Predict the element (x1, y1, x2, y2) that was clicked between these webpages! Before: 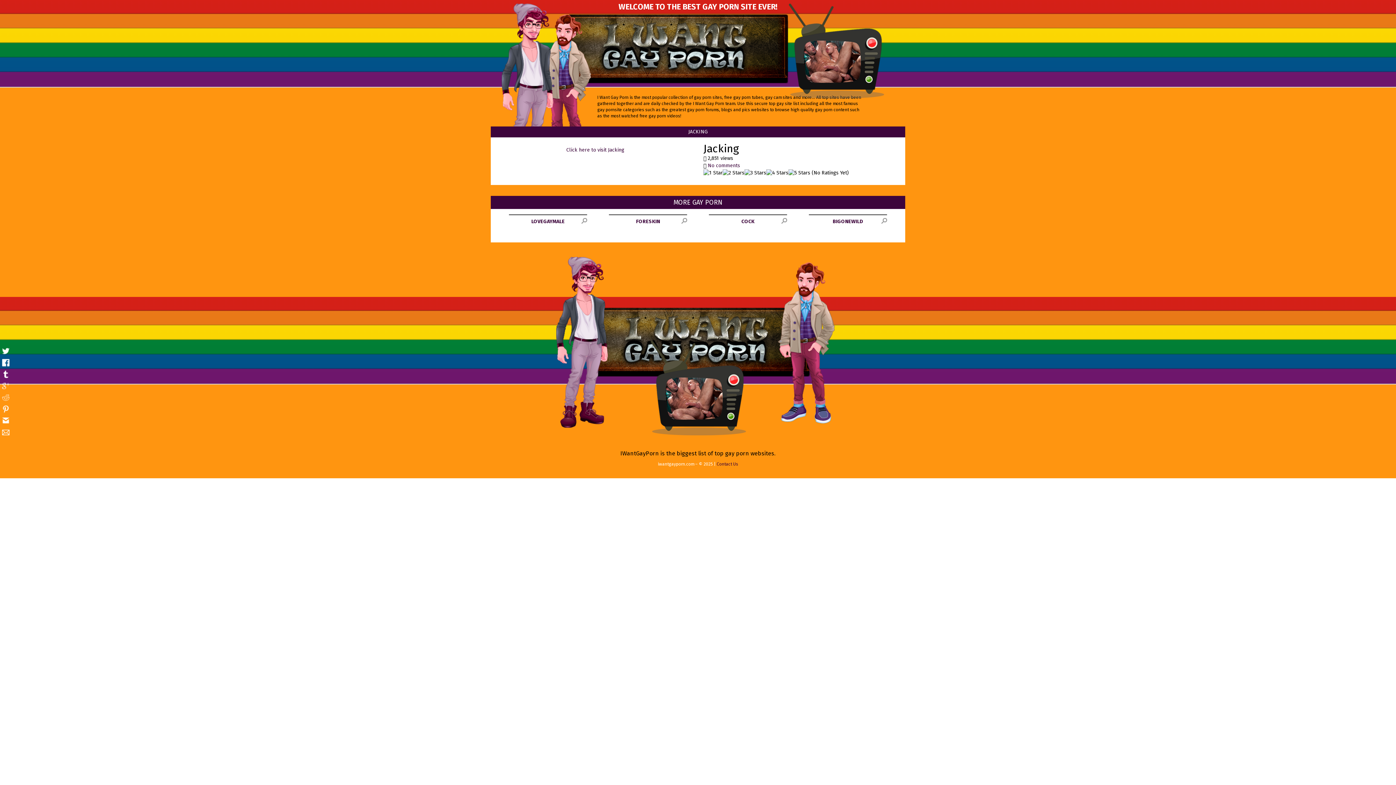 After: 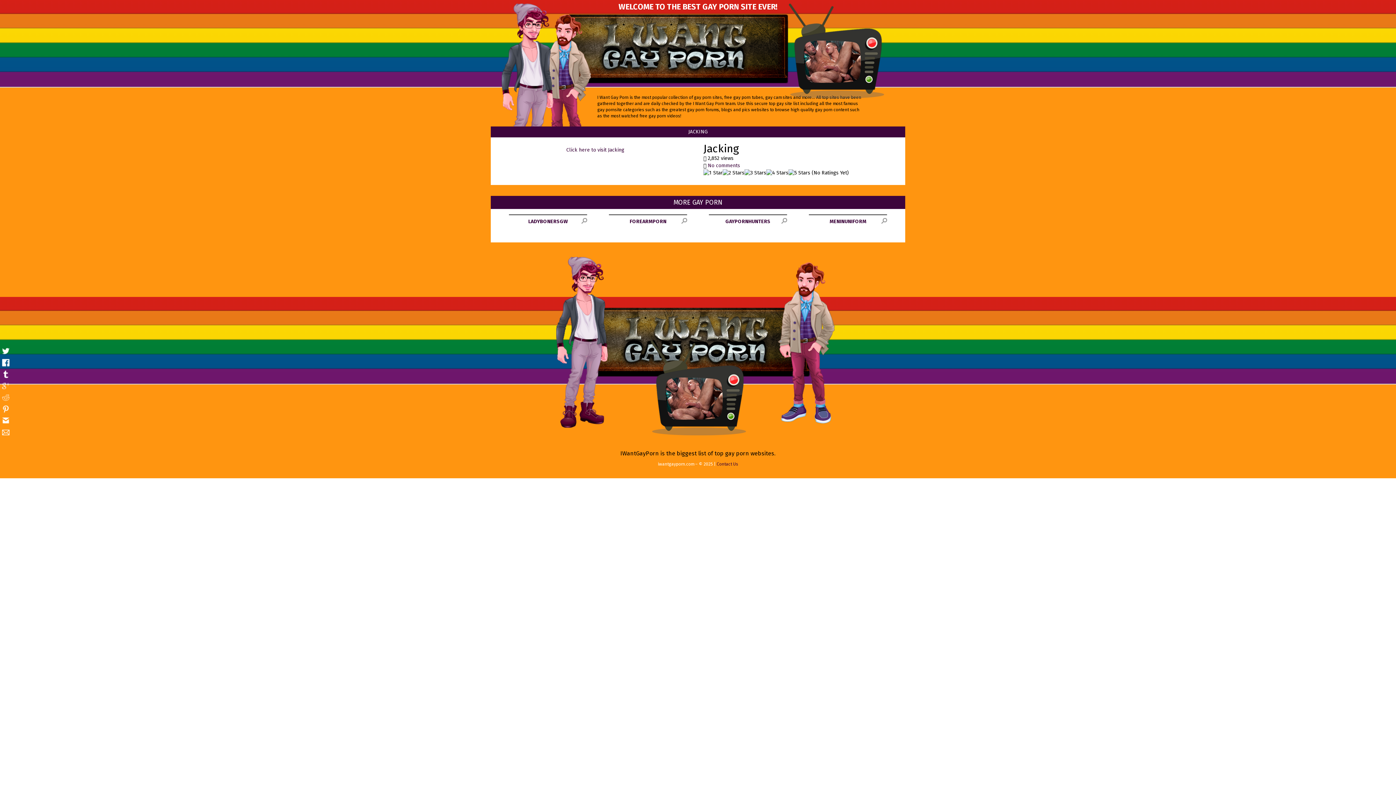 Action: bbox: (681, 218, 687, 224)